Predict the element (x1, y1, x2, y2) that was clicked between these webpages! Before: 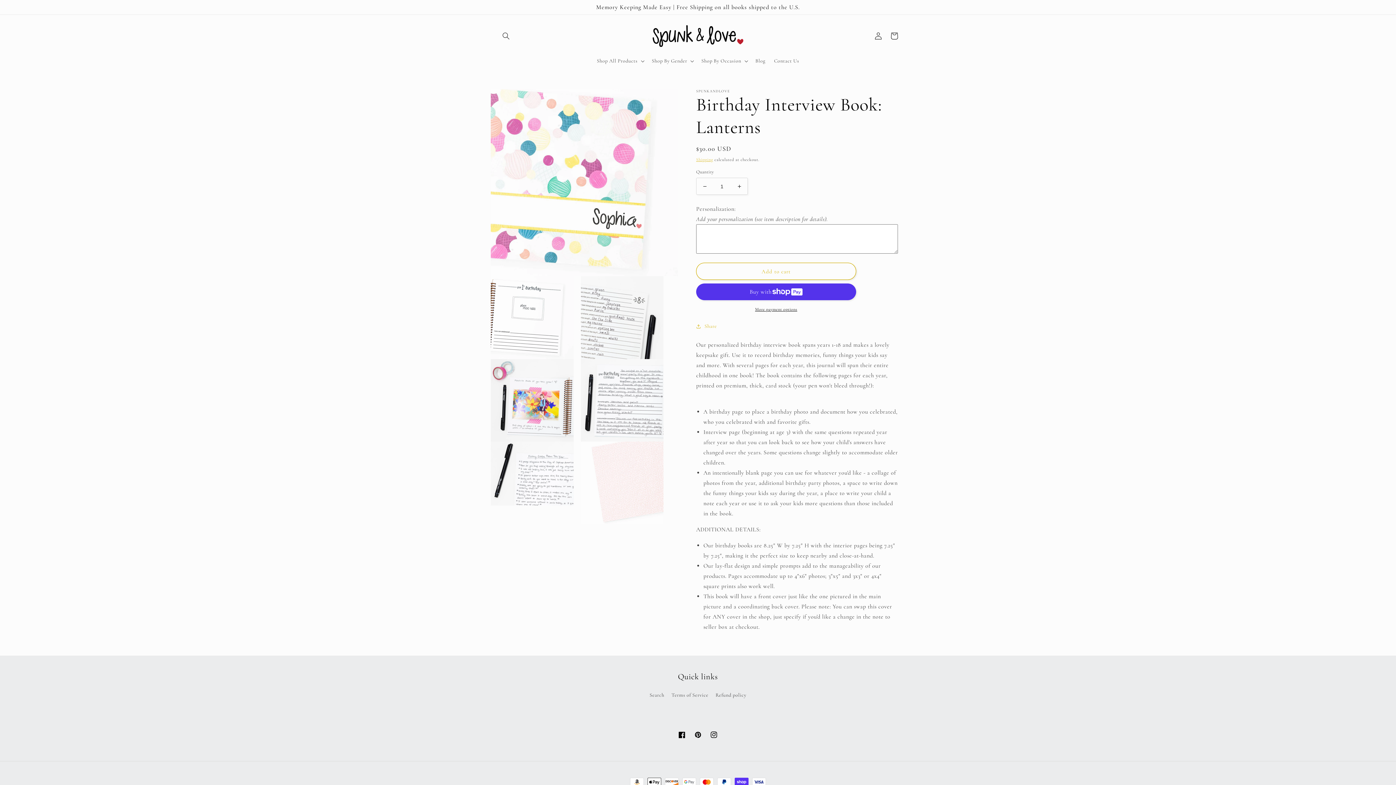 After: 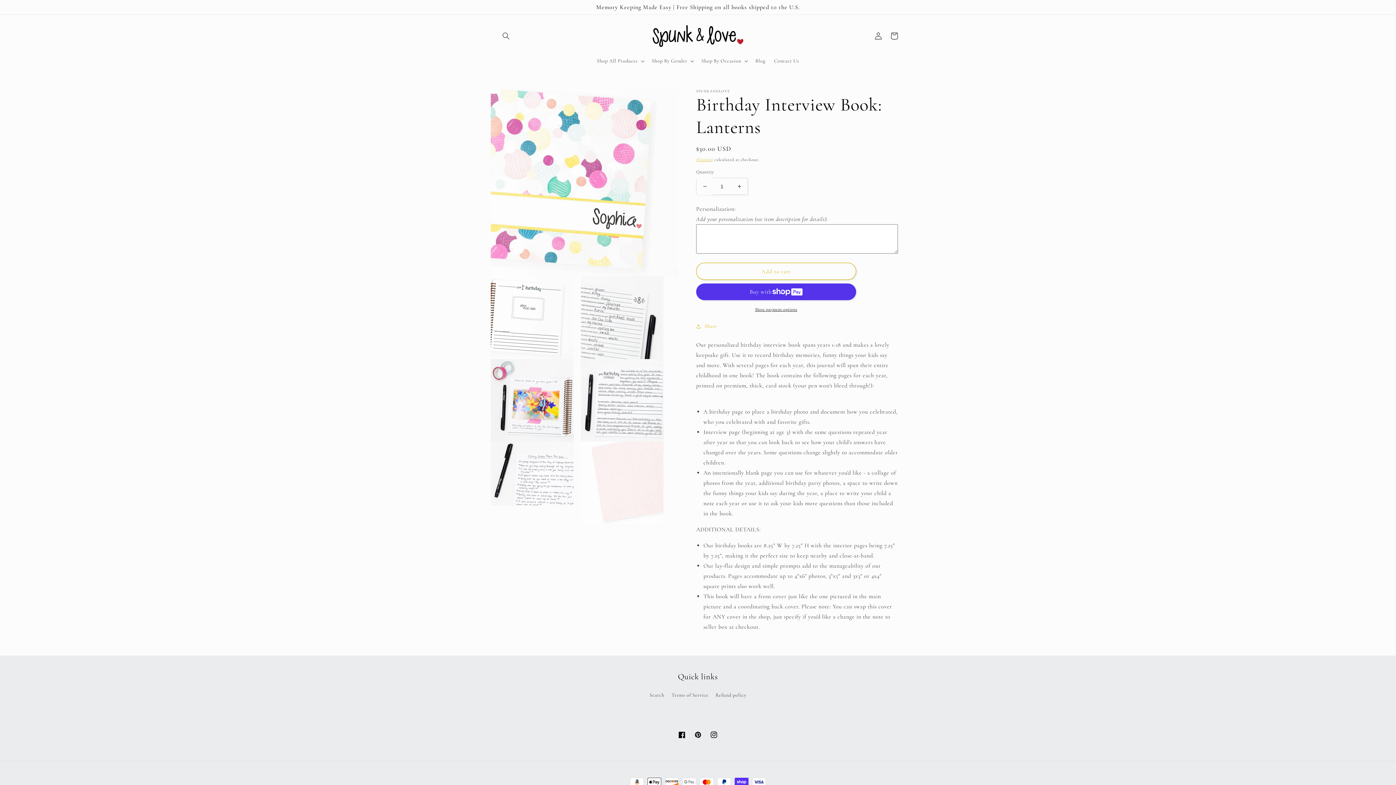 Action: label: Decrease quantity for Birthday Interview Book: Lanterns bbox: (696, 177, 713, 194)